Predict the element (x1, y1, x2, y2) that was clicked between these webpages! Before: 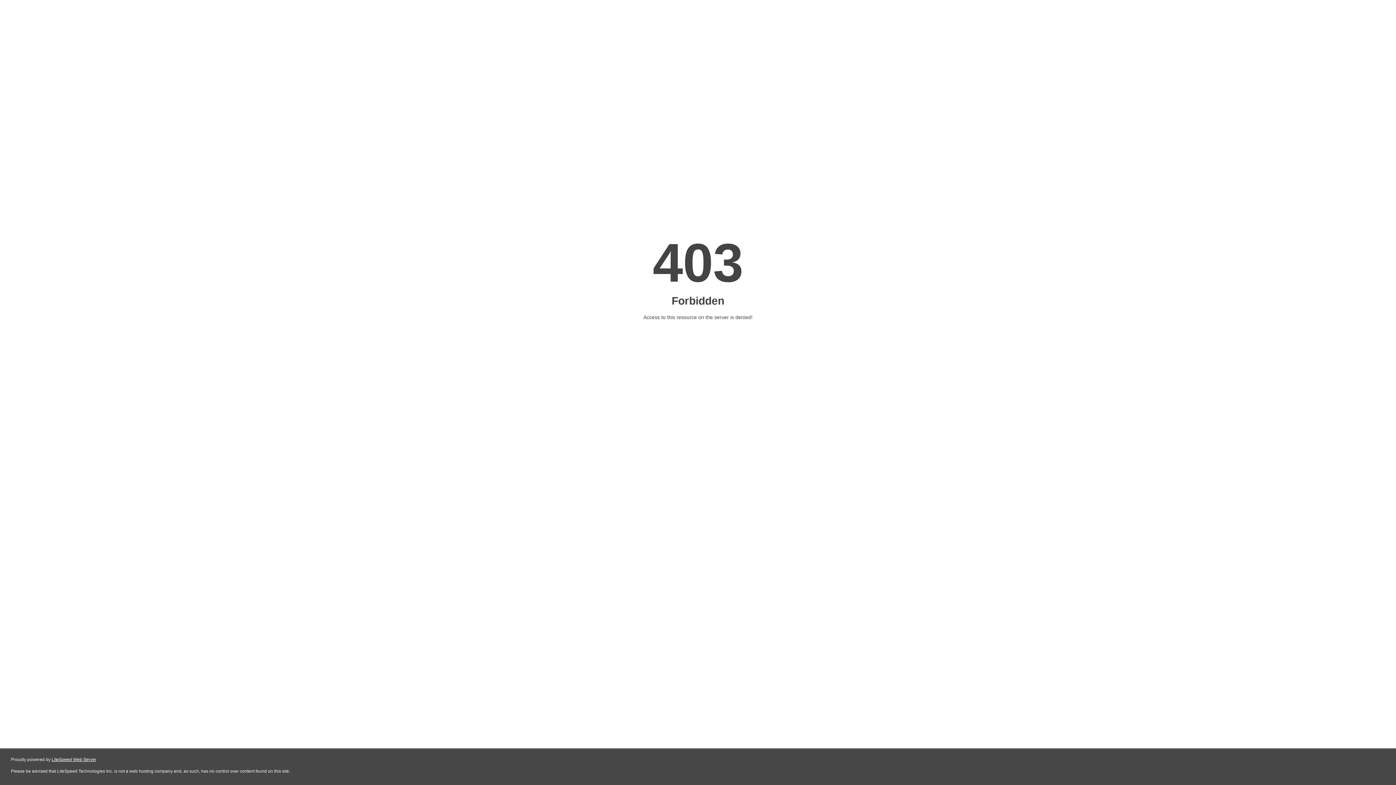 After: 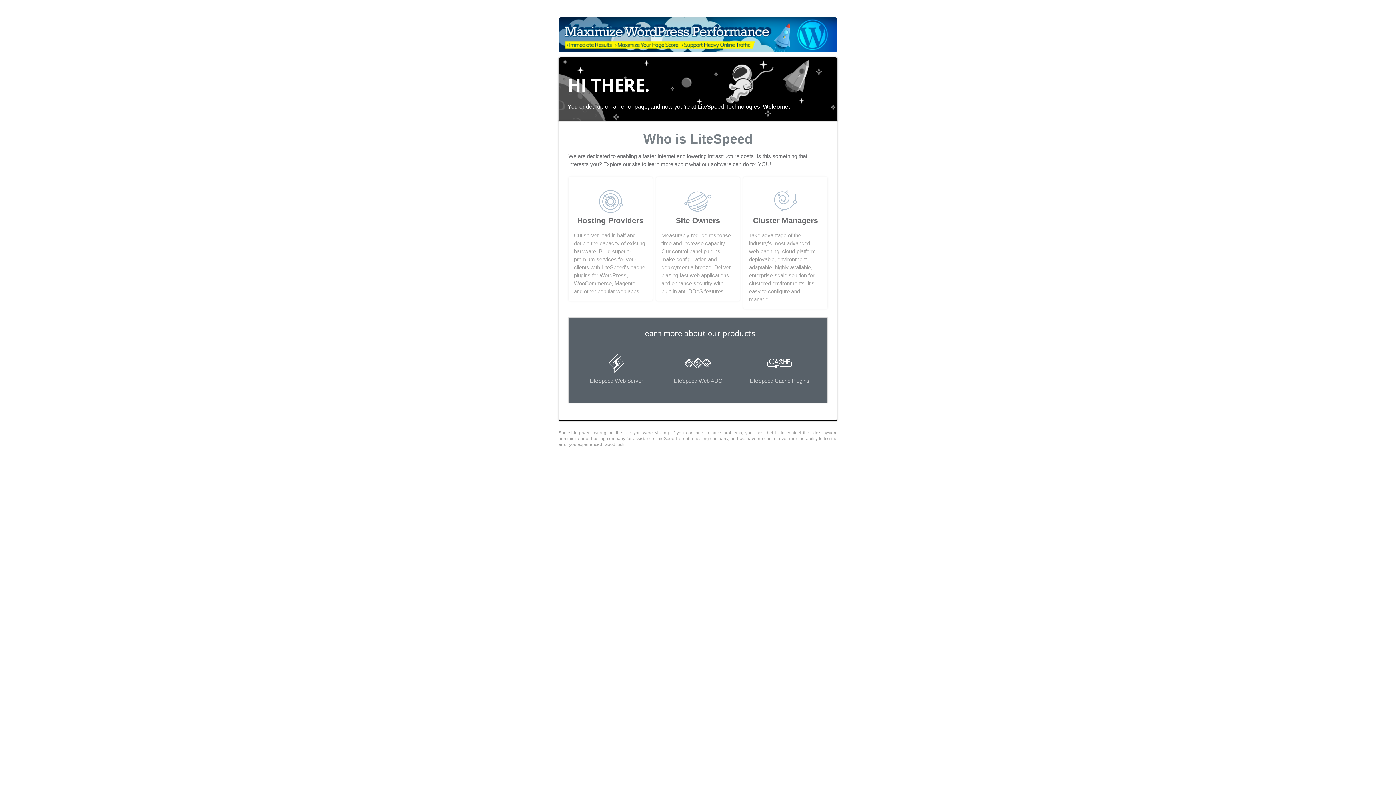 Action: bbox: (51, 757, 96, 762) label: LiteSpeed Web Server